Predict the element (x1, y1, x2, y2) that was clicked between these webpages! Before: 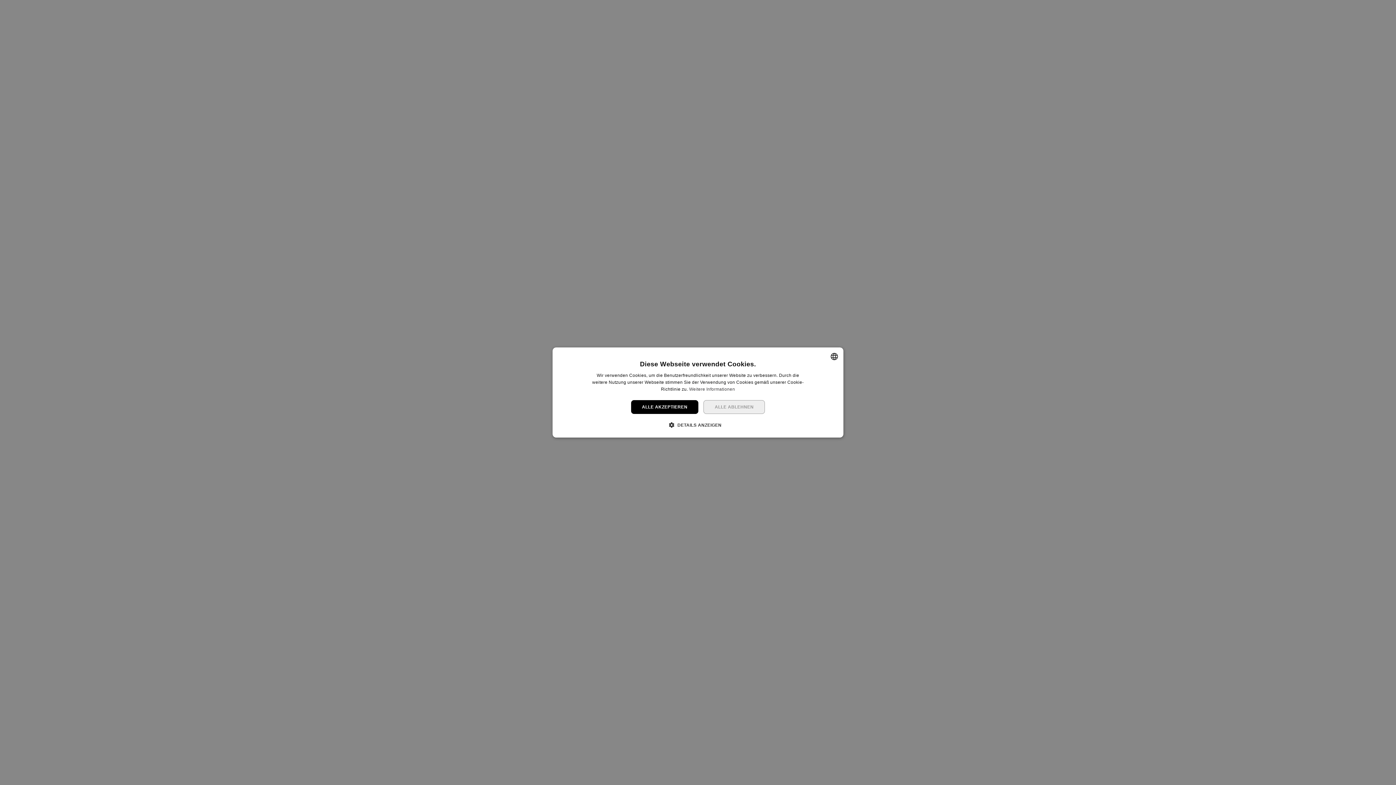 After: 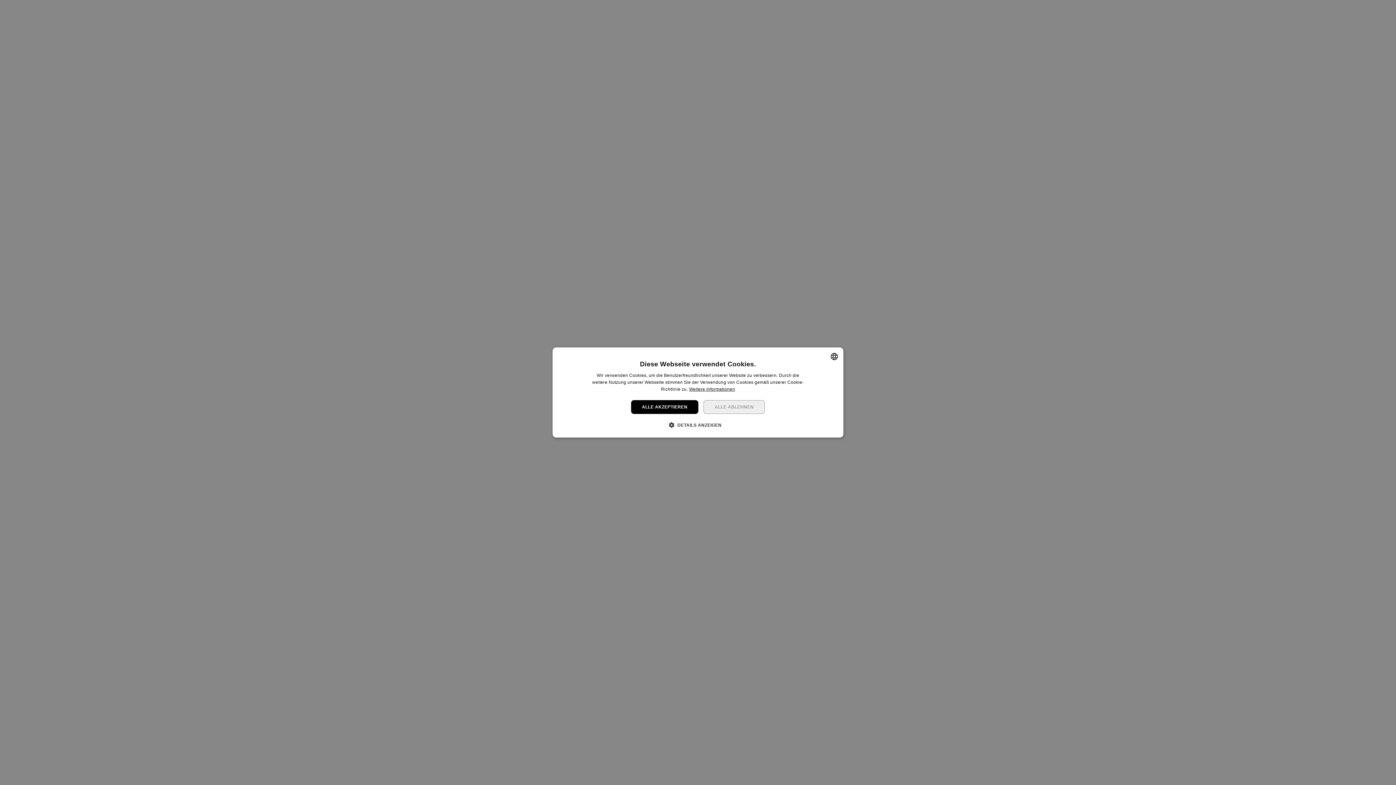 Action: bbox: (689, 386, 735, 392) label: Lees verder, opens a new window